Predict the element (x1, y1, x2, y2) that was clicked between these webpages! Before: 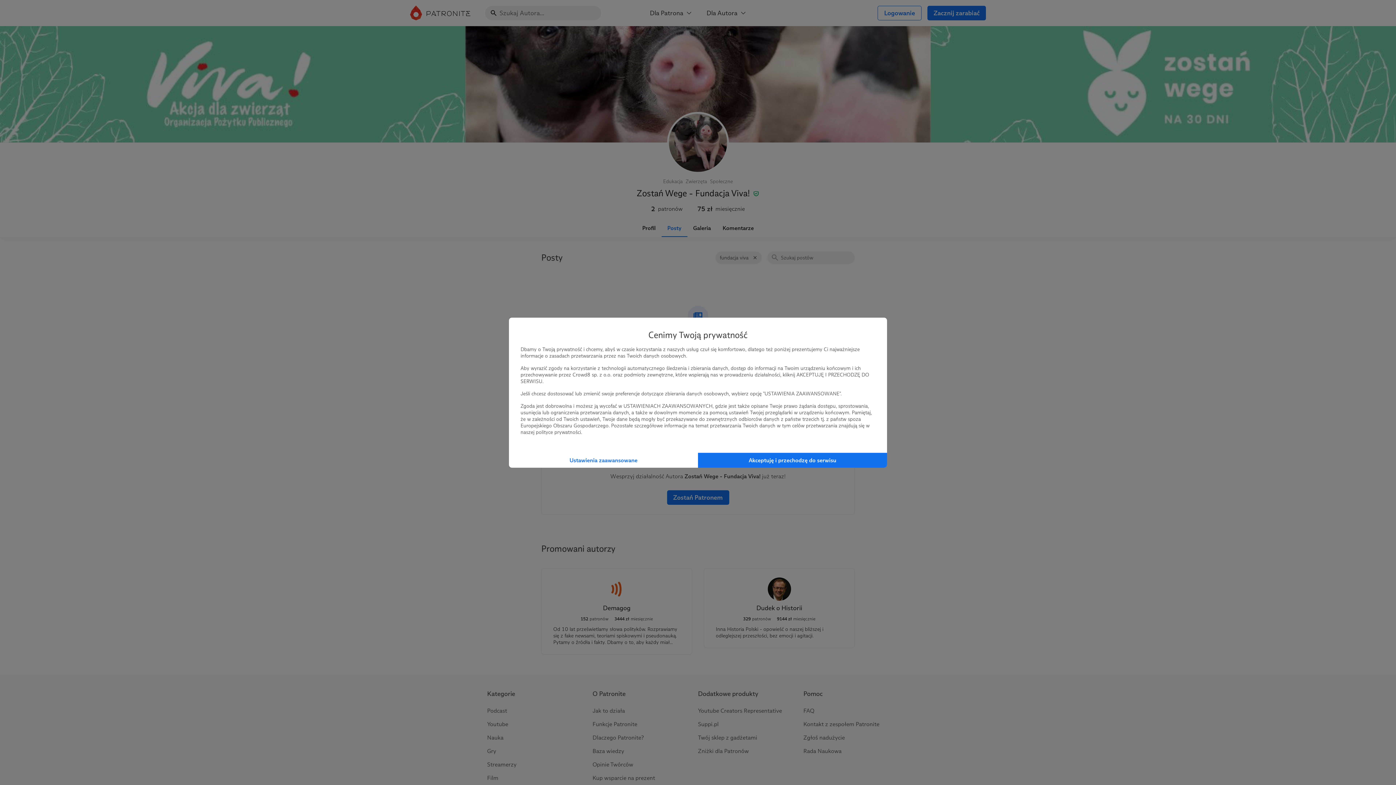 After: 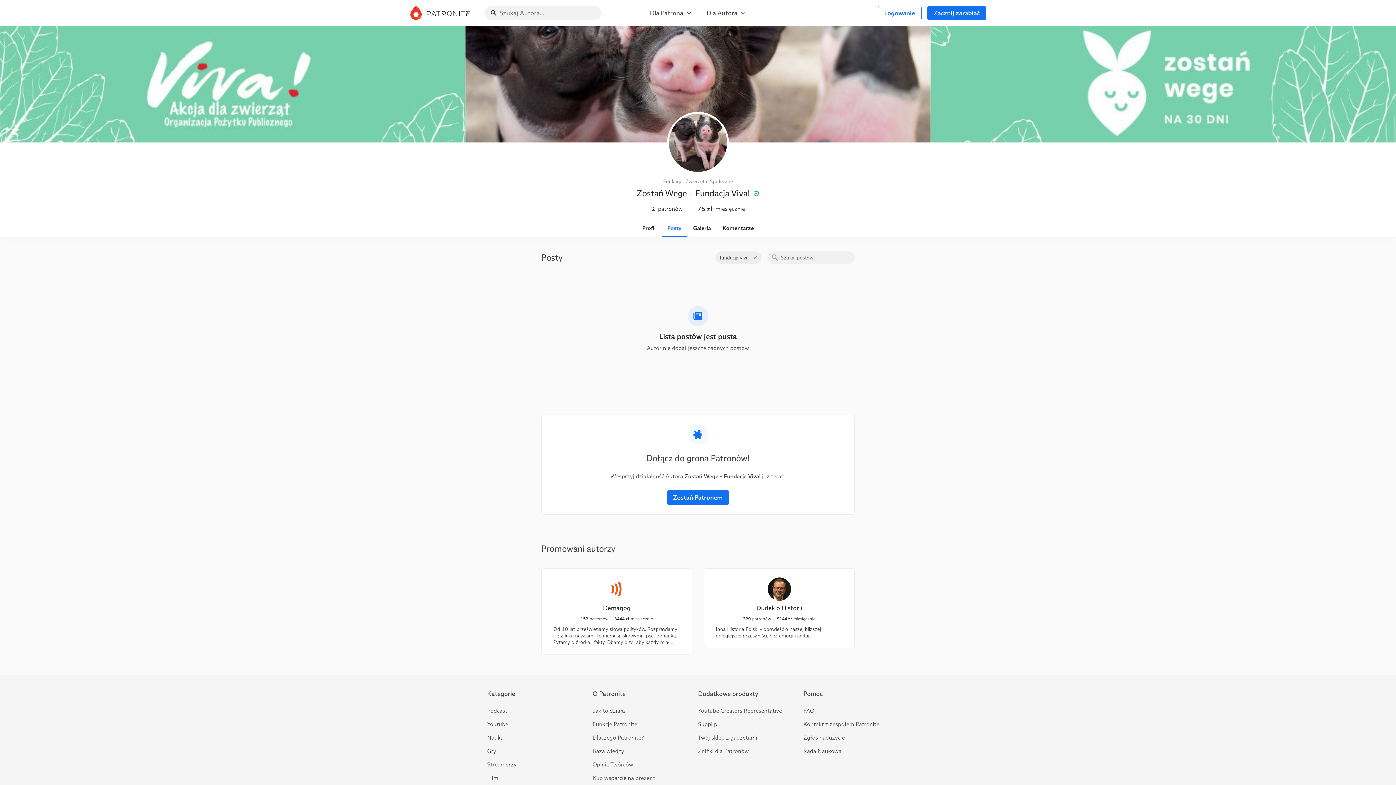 Action: label: Akceptuję i przechodzę do serwisu bbox: (698, 452, 887, 467)